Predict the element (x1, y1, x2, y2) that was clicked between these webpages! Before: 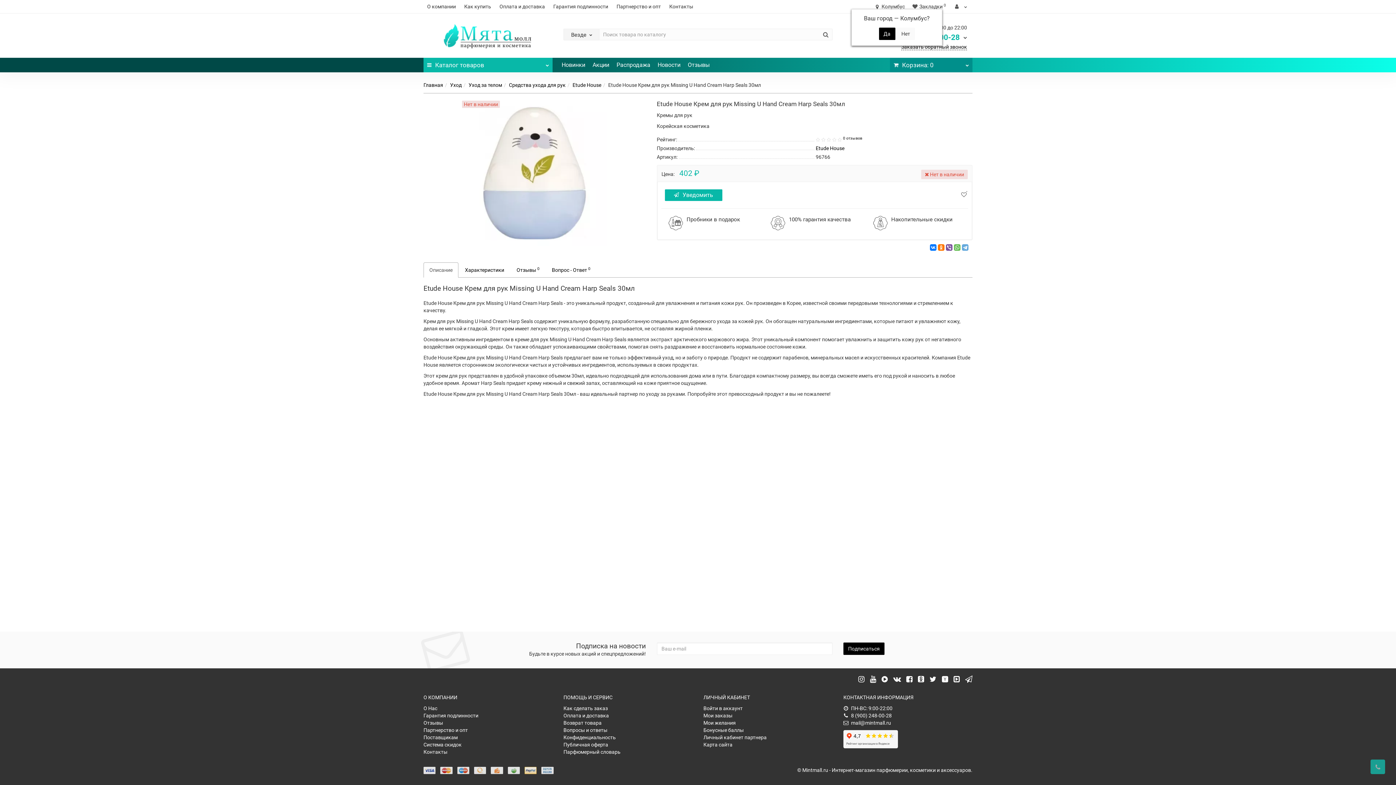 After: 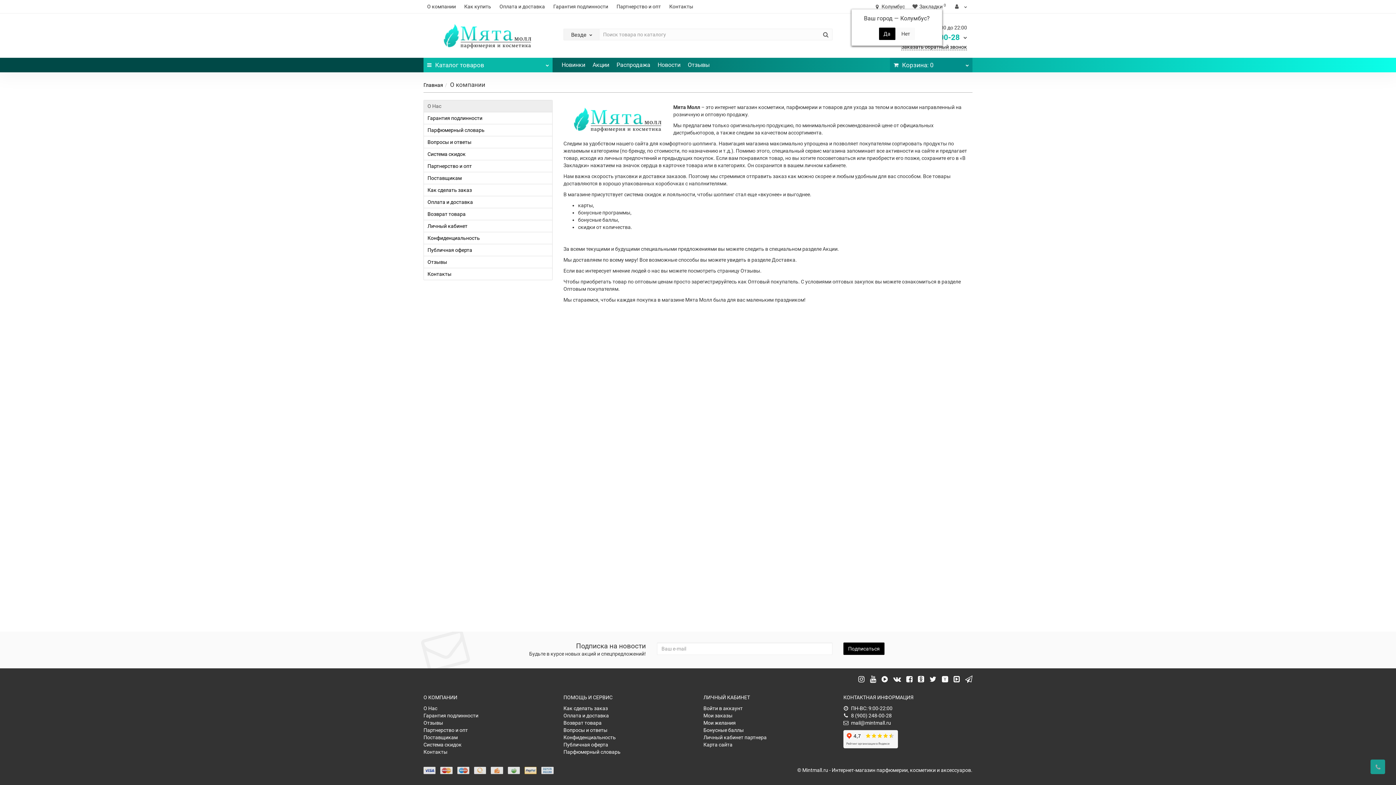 Action: label: О Нас bbox: (423, 705, 437, 711)